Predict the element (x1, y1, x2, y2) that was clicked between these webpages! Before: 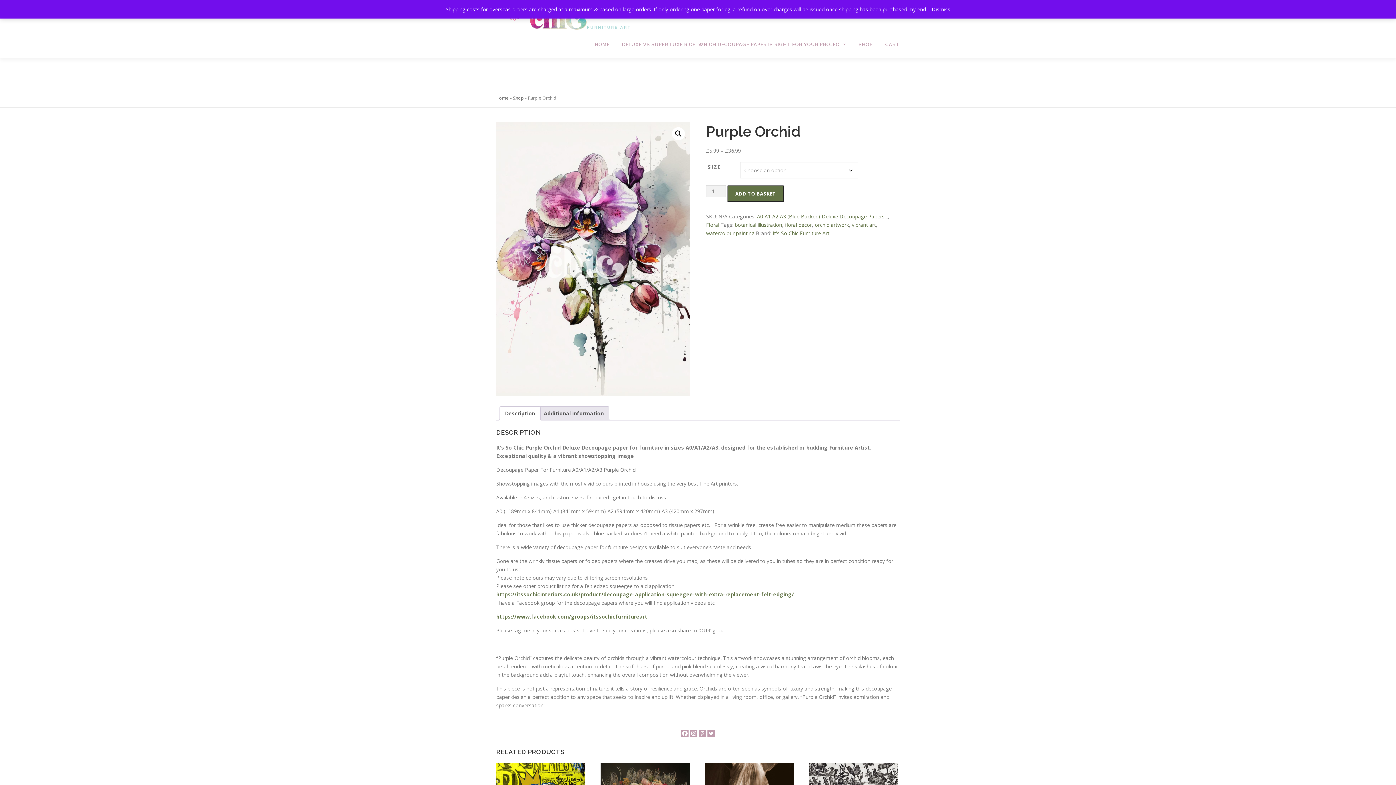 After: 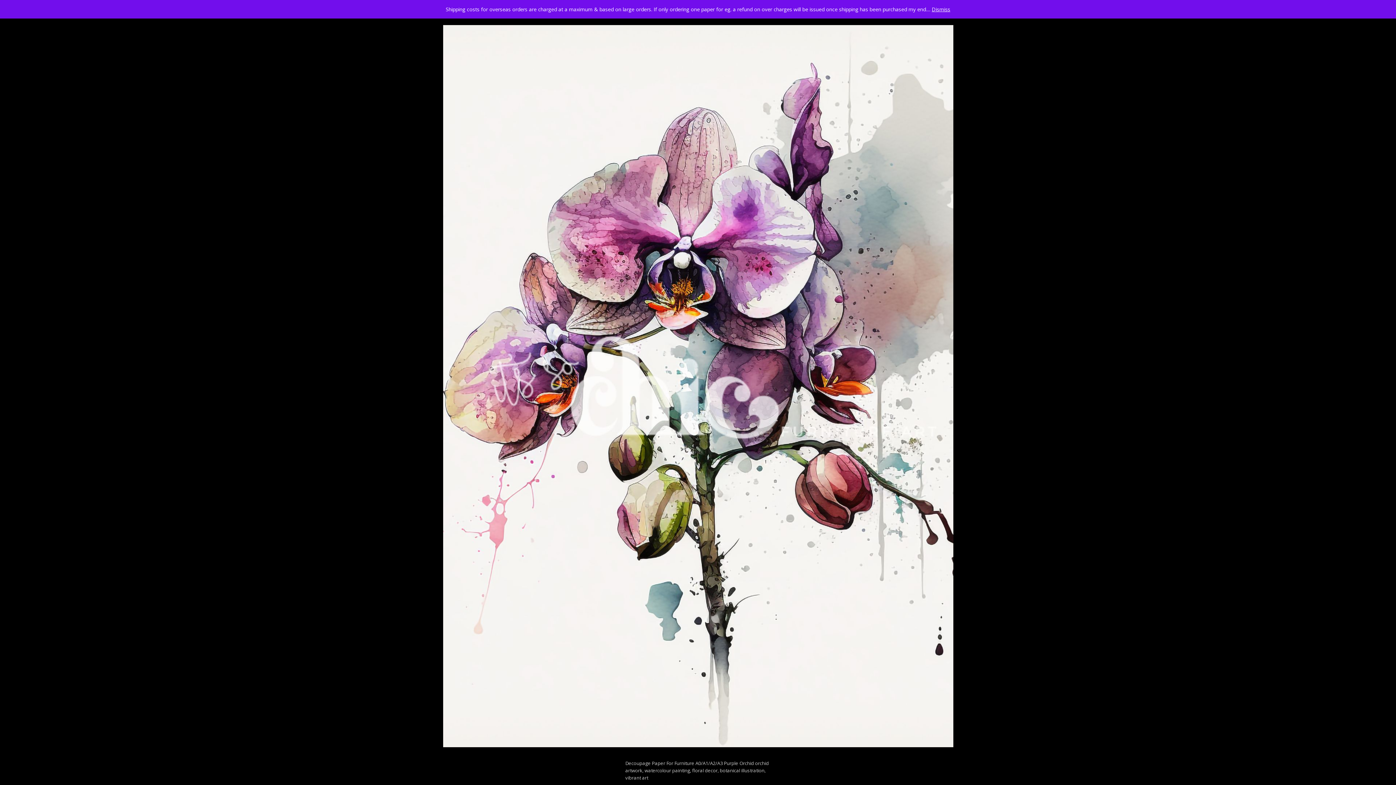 Action: bbox: (671, 127, 685, 140) label: View full-screen image gallery